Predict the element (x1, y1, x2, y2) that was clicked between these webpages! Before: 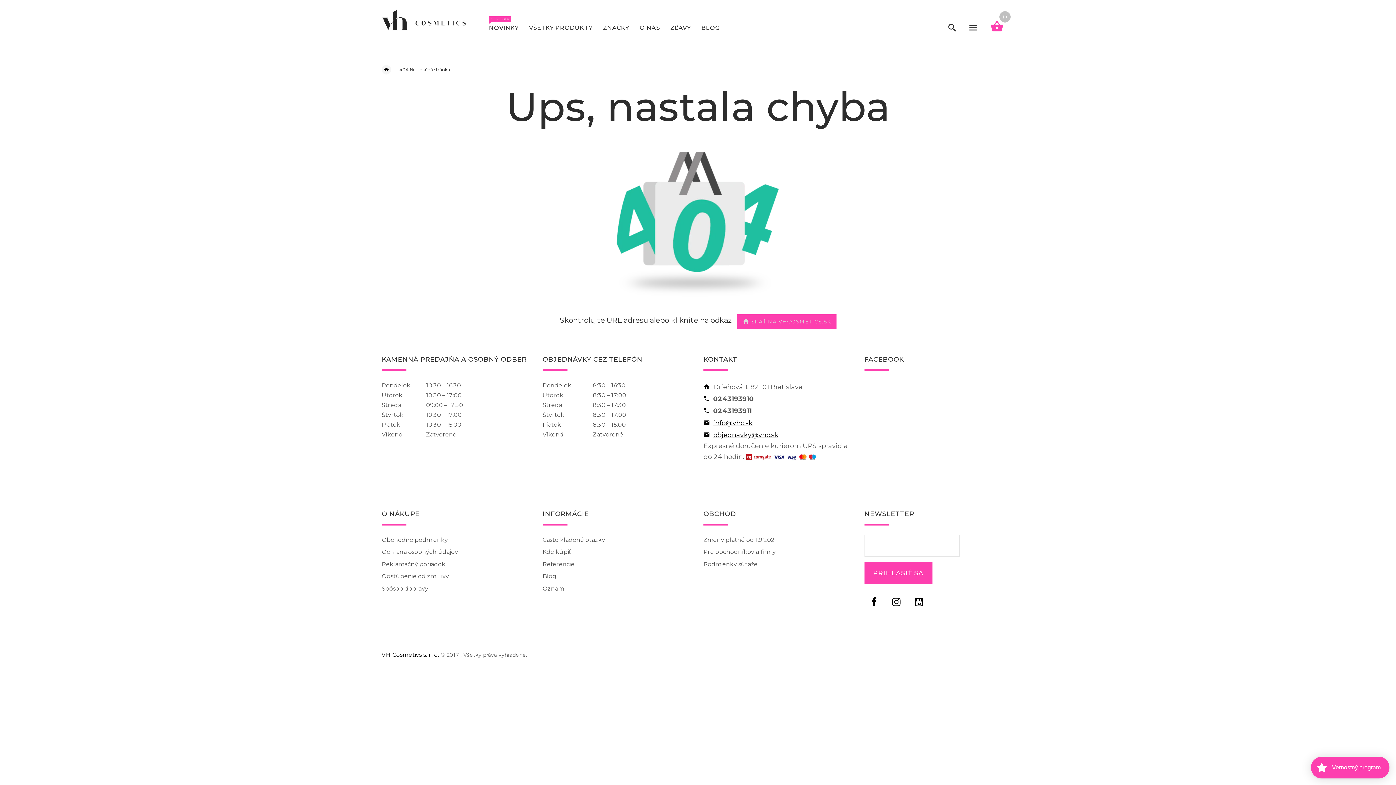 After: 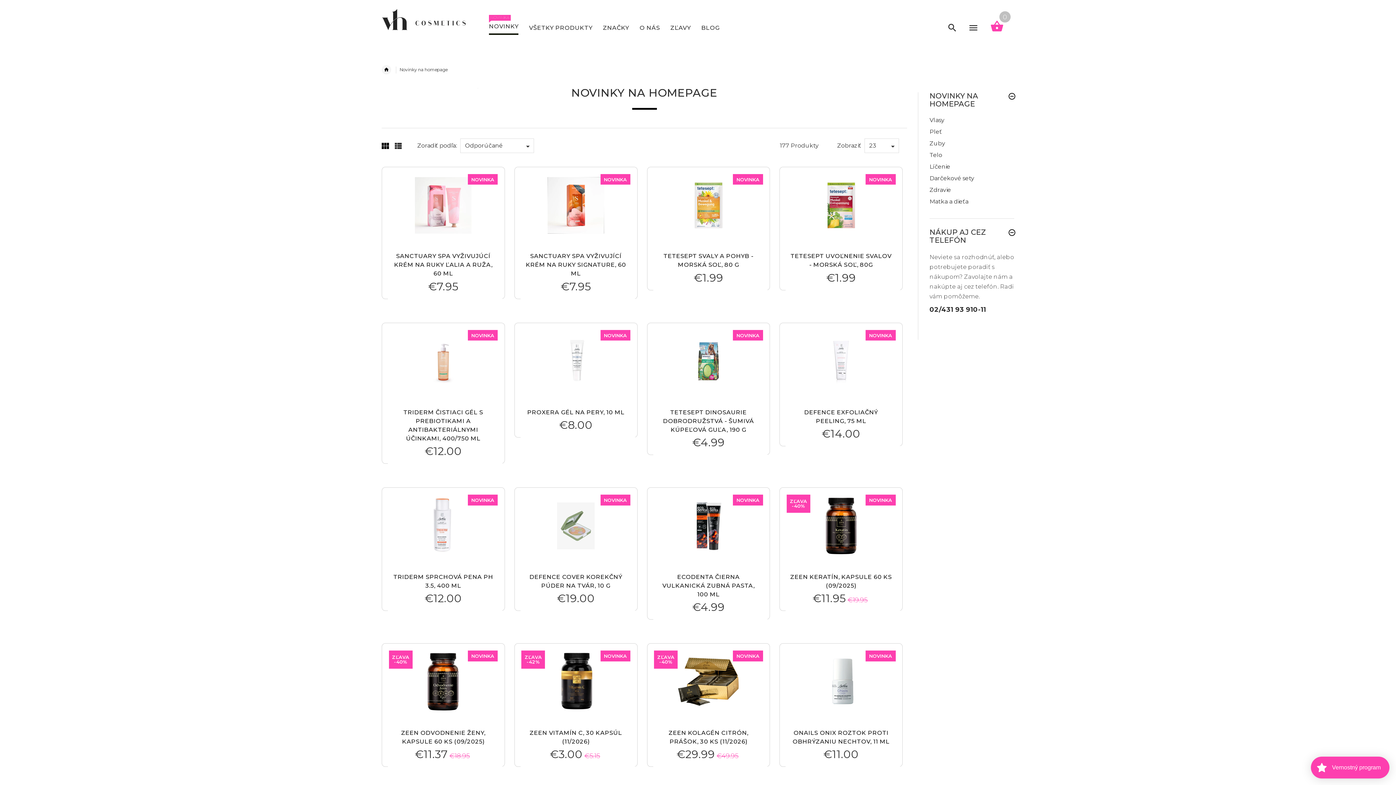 Action: label: NOVINKA
NOVINKY bbox: (489, 16, 523, 40)